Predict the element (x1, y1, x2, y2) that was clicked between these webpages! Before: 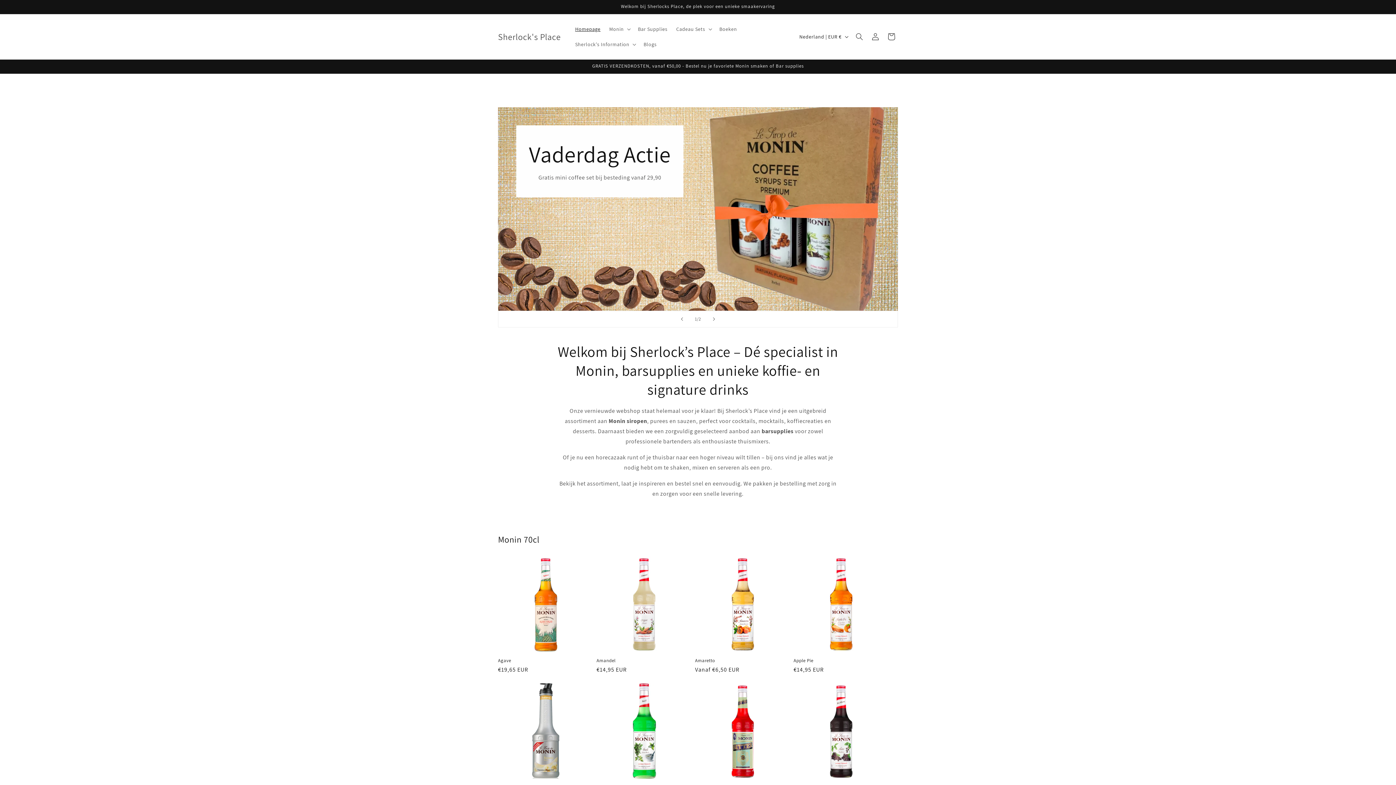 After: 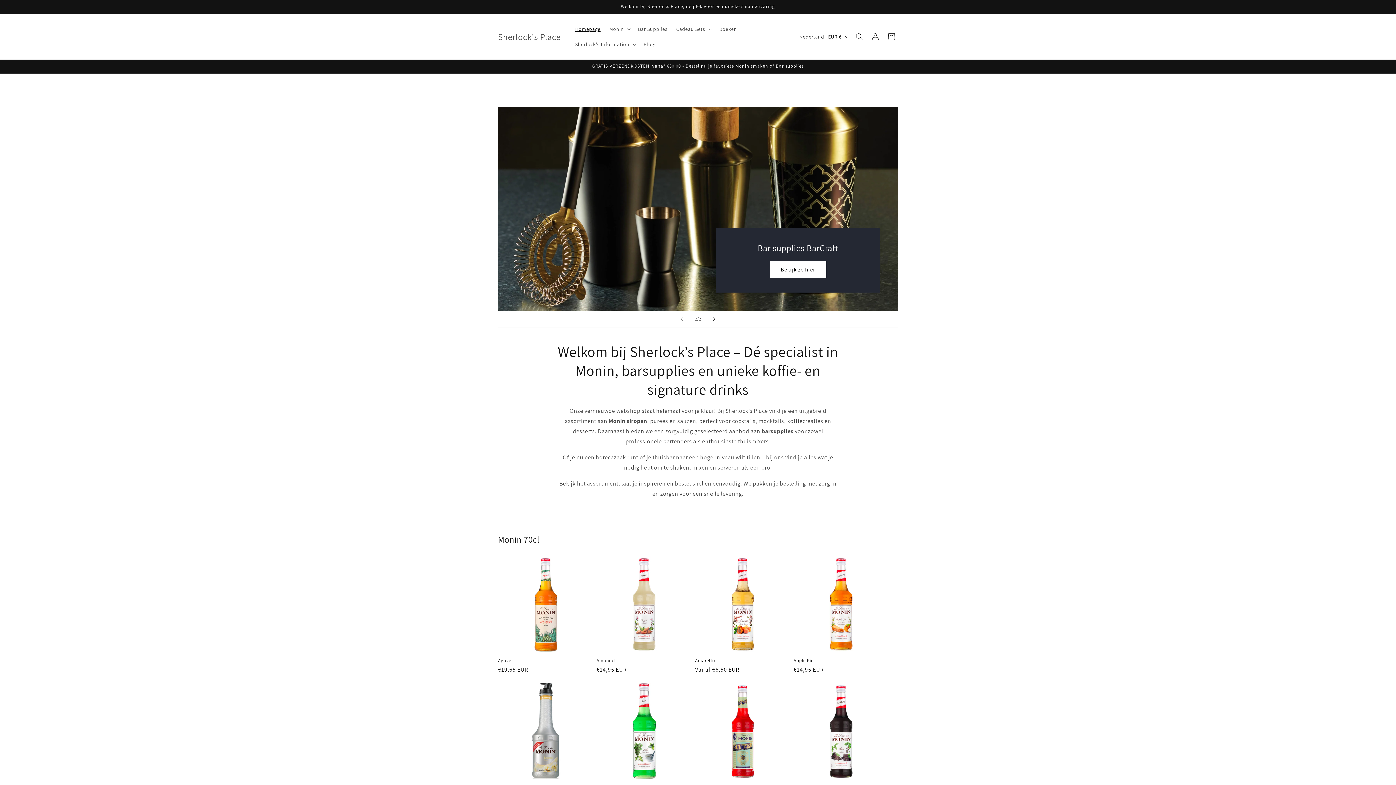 Action: label: Volgende dia bbox: (706, 311, 722, 327)